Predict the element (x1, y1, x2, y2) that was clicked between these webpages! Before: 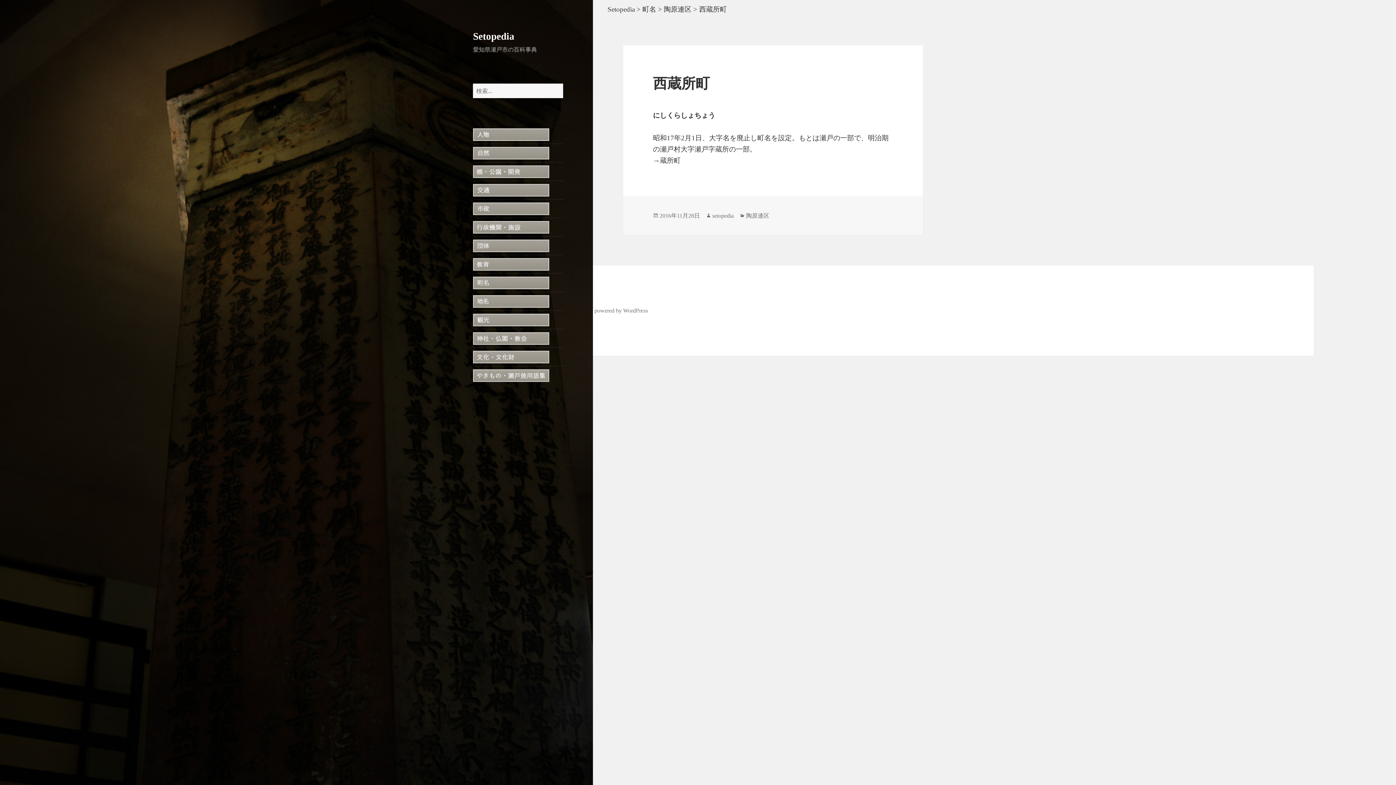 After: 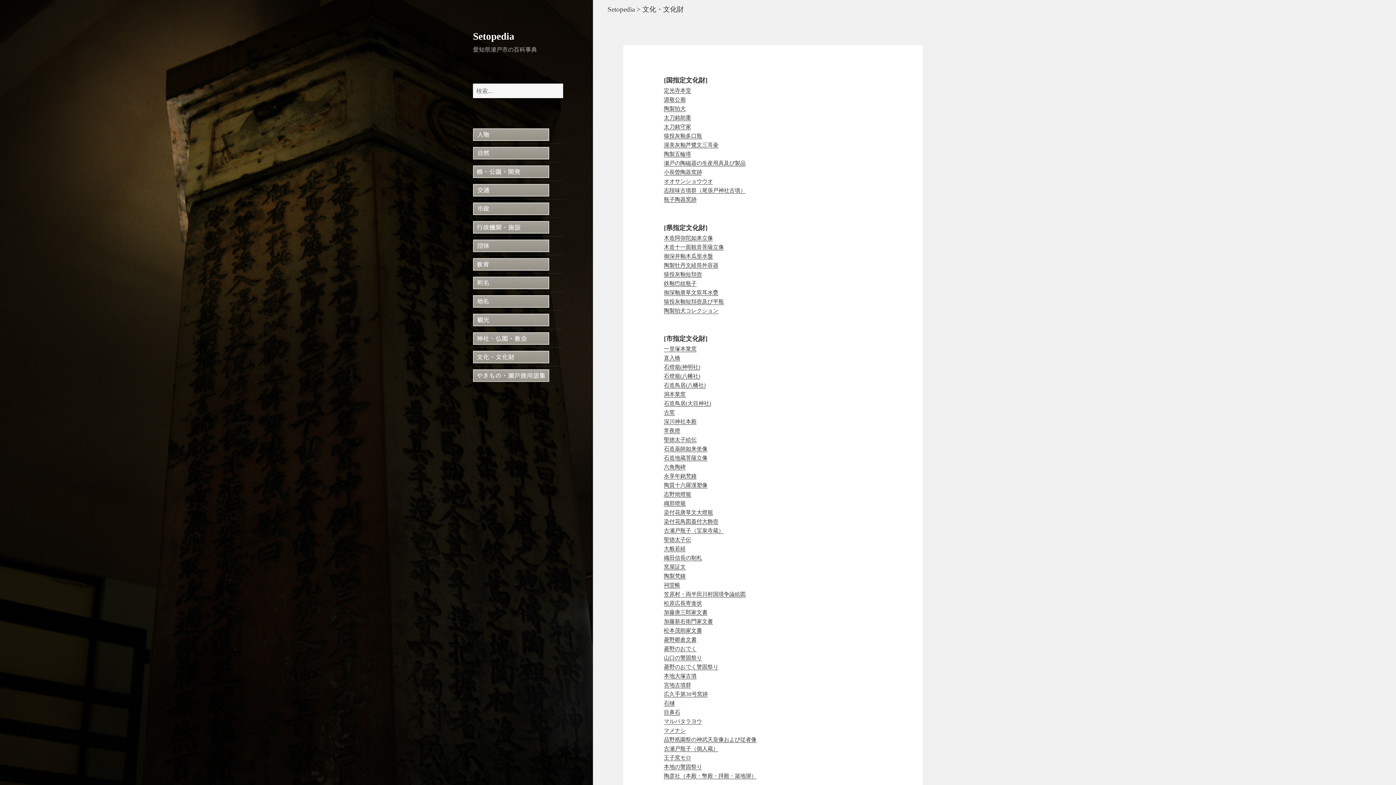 Action: bbox: (473, 353, 549, 359)